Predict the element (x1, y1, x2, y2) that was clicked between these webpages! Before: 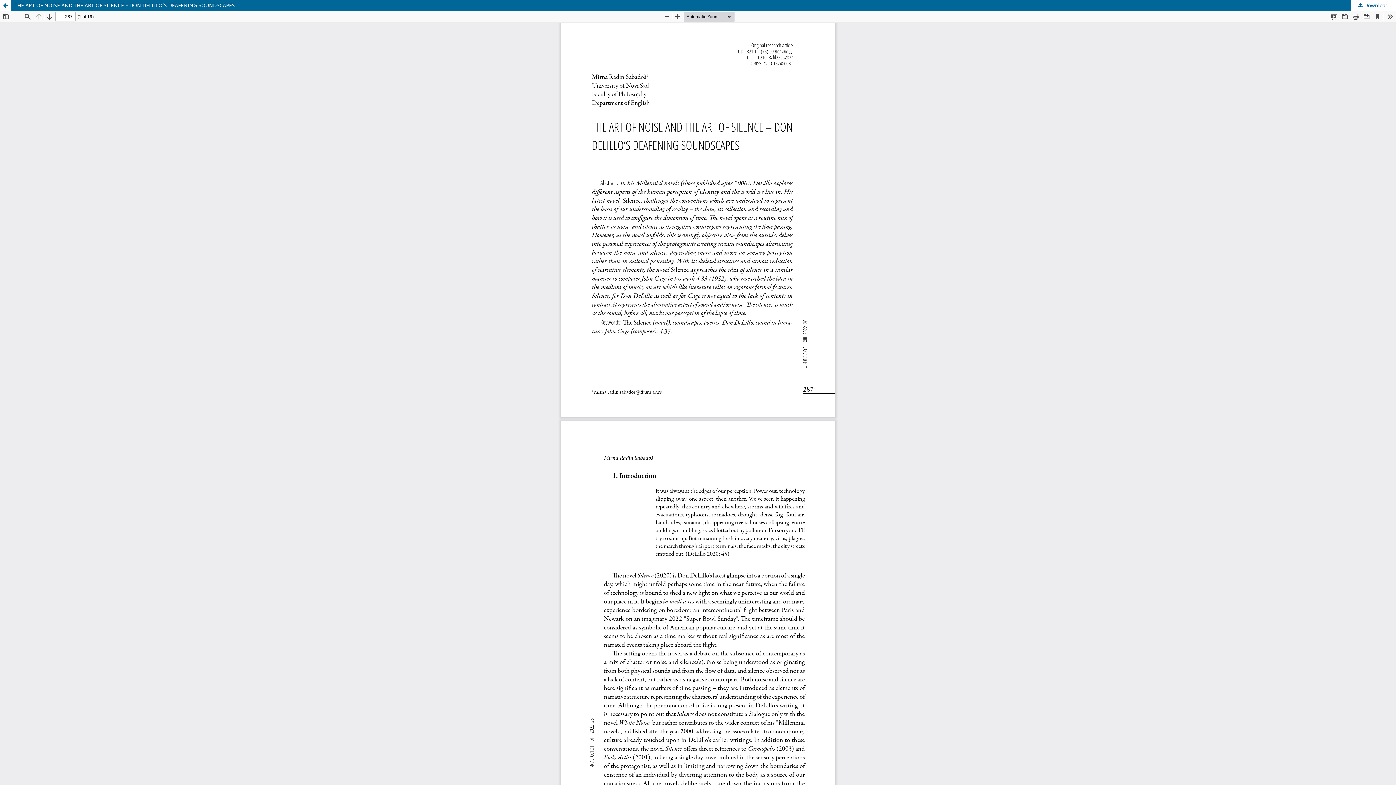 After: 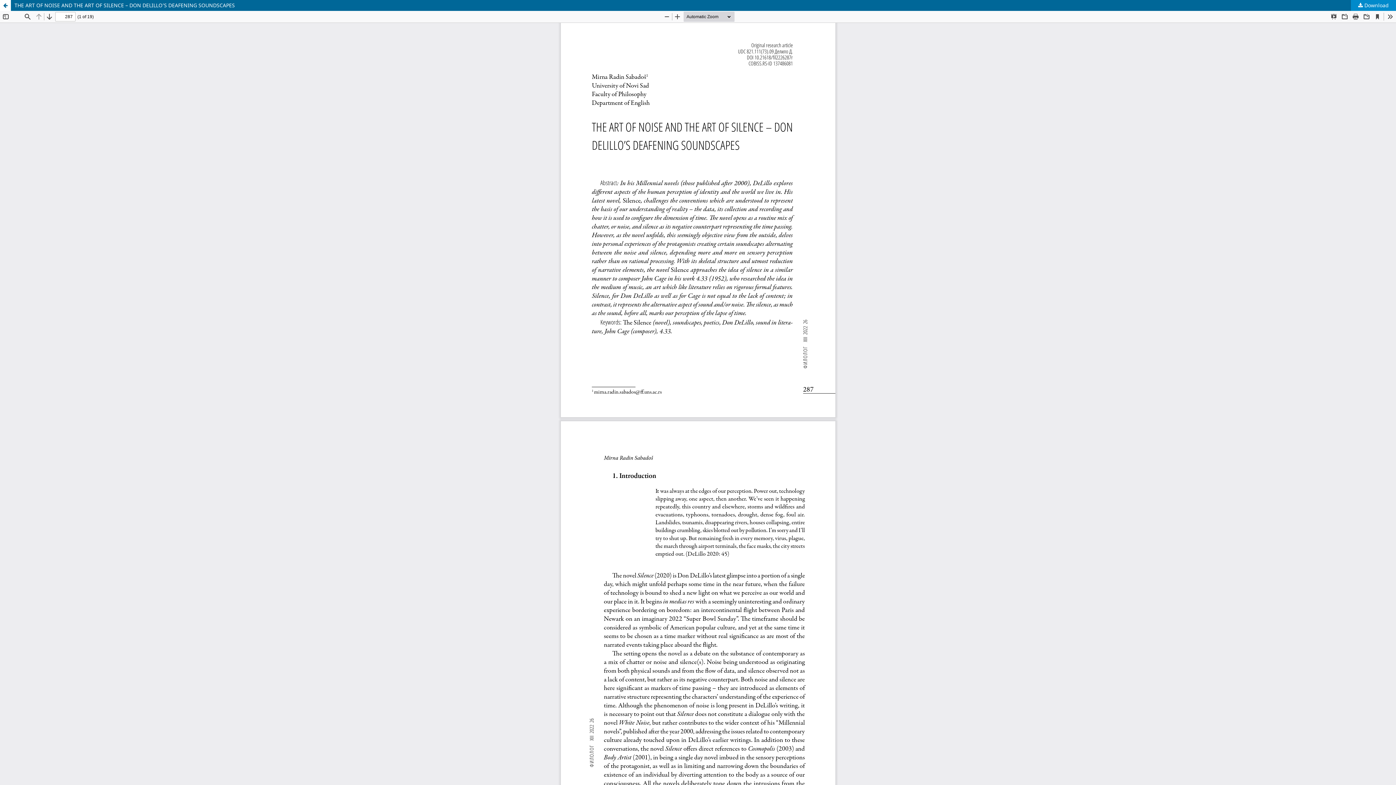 Action: label:  Download bbox: (1351, 0, 1396, 10)